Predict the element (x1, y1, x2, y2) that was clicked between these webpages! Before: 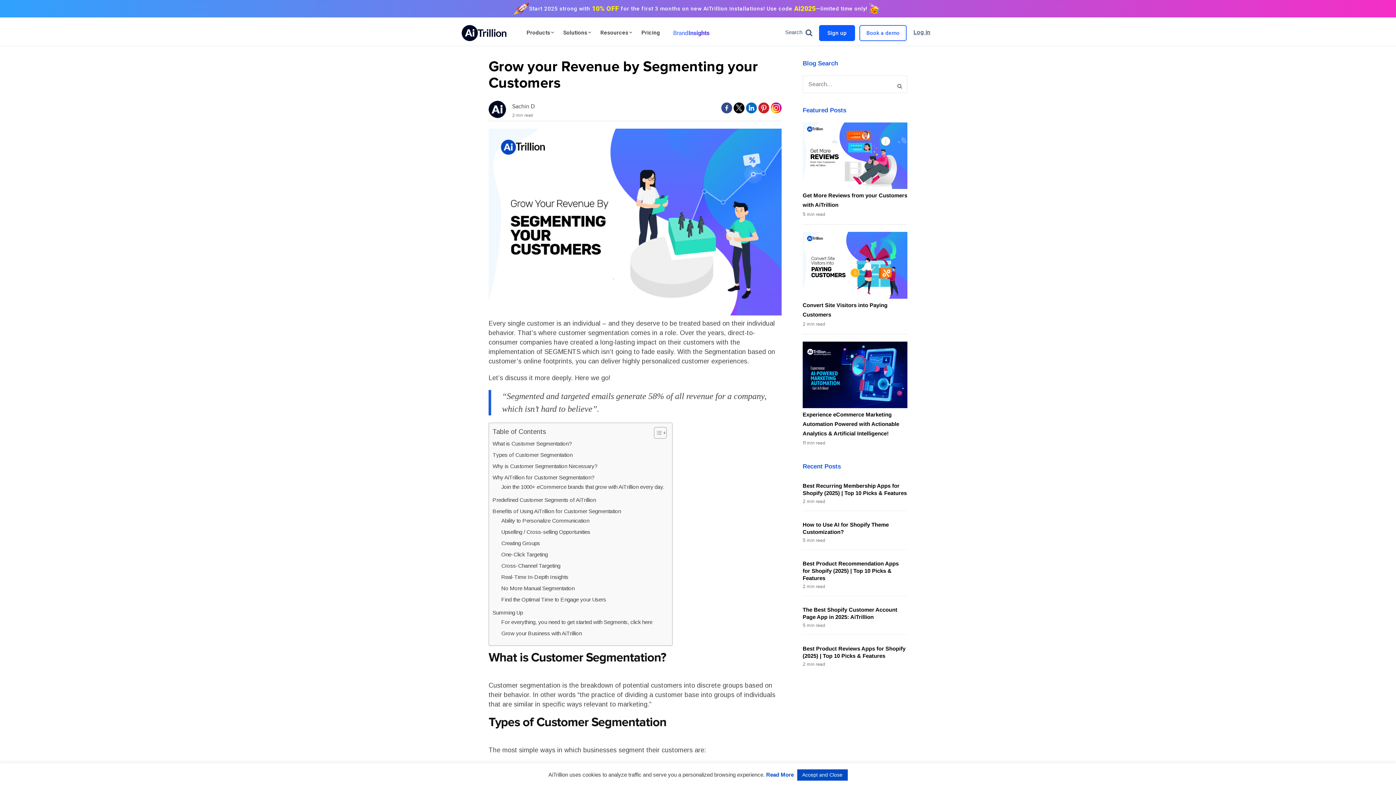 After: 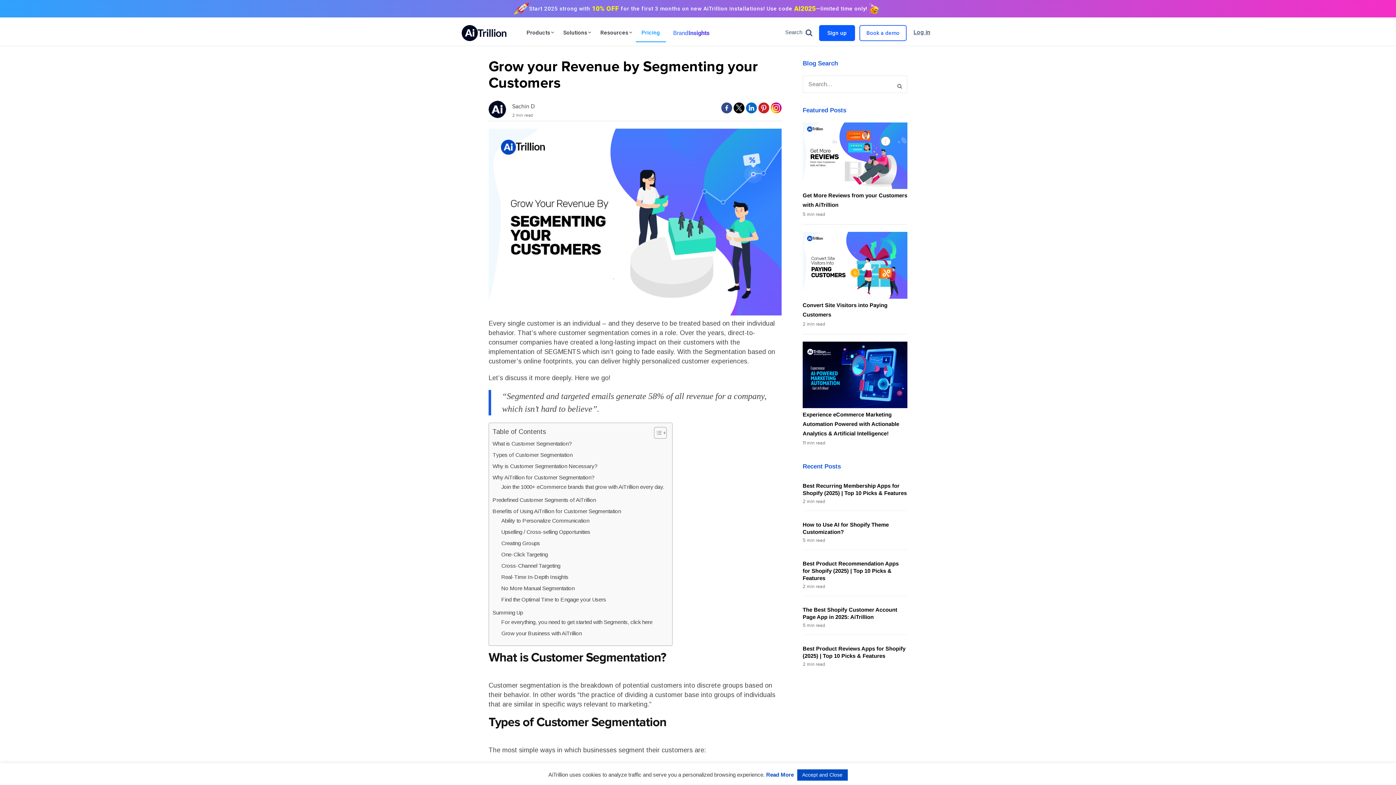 Action: label: Pricing bbox: (638, 20, 663, 46)